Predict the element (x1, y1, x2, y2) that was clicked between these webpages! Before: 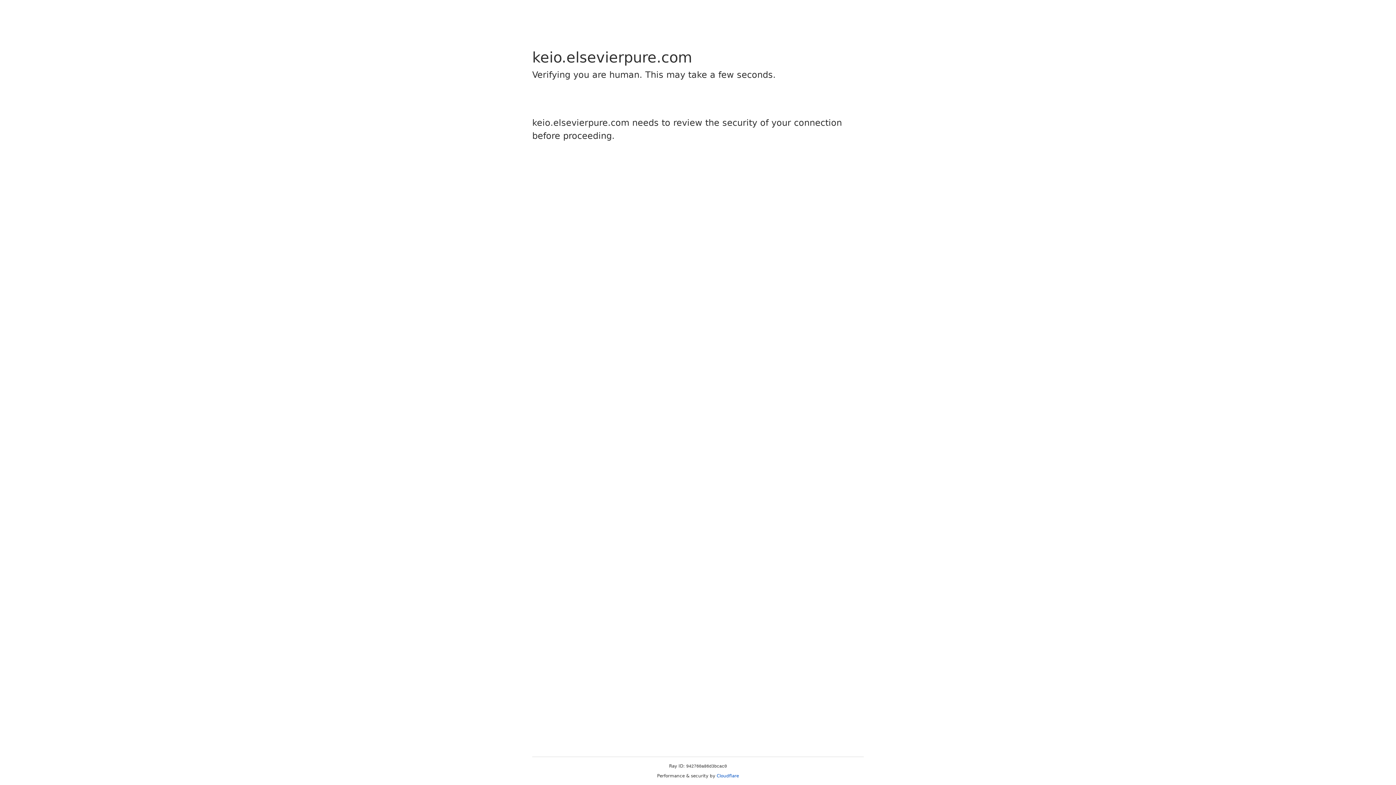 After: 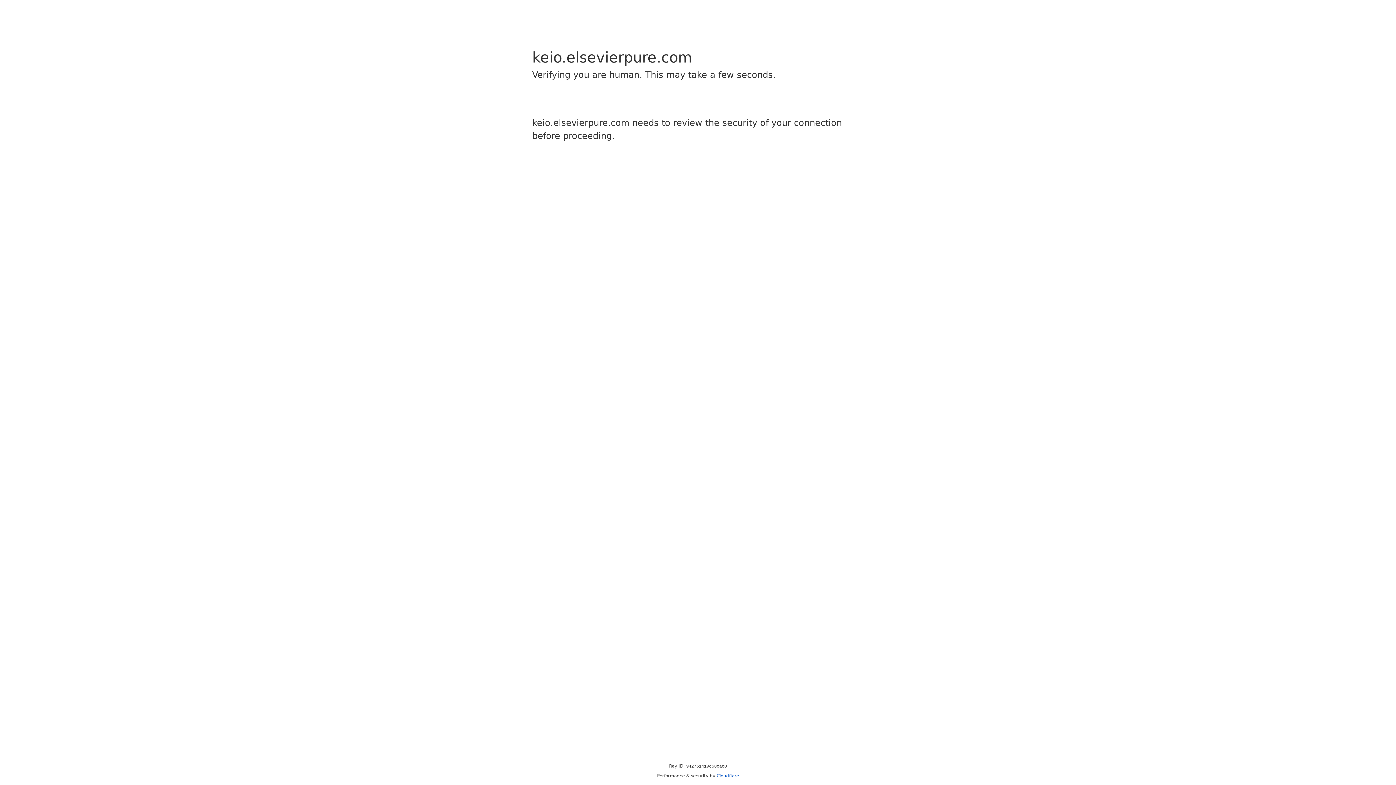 Action: bbox: (716, 773, 739, 778) label: Cloudflare